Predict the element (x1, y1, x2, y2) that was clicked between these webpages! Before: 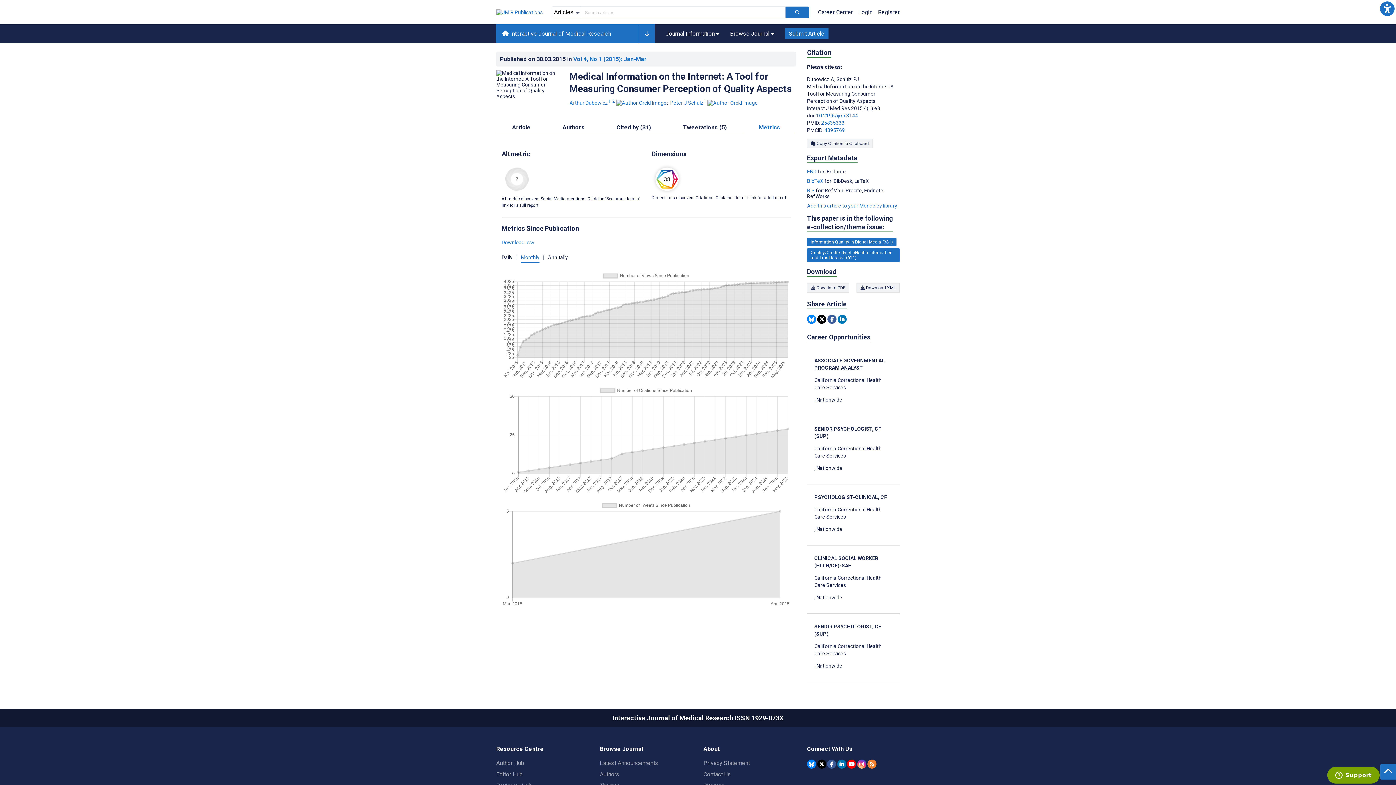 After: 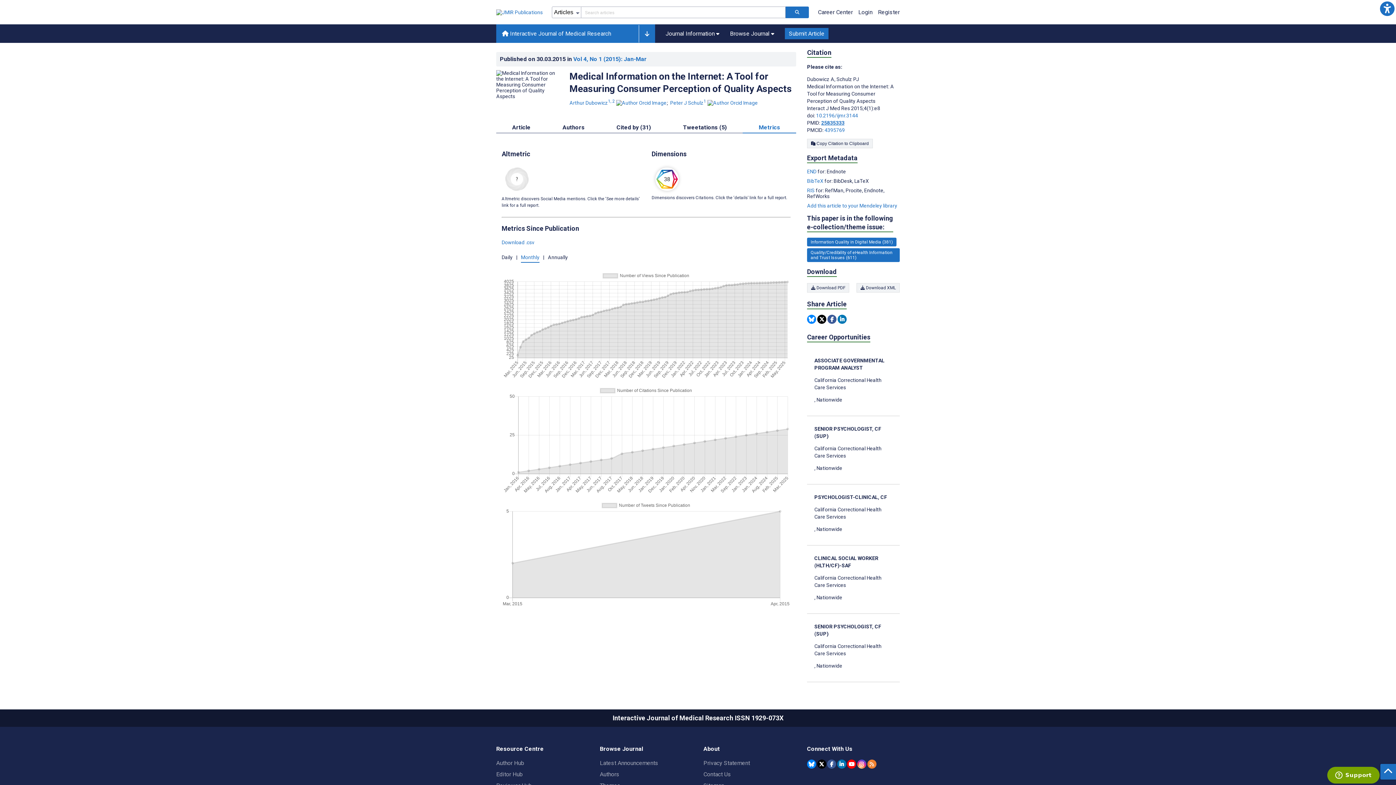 Action: label: PMID 25835333 bbox: (821, 119, 844, 125)